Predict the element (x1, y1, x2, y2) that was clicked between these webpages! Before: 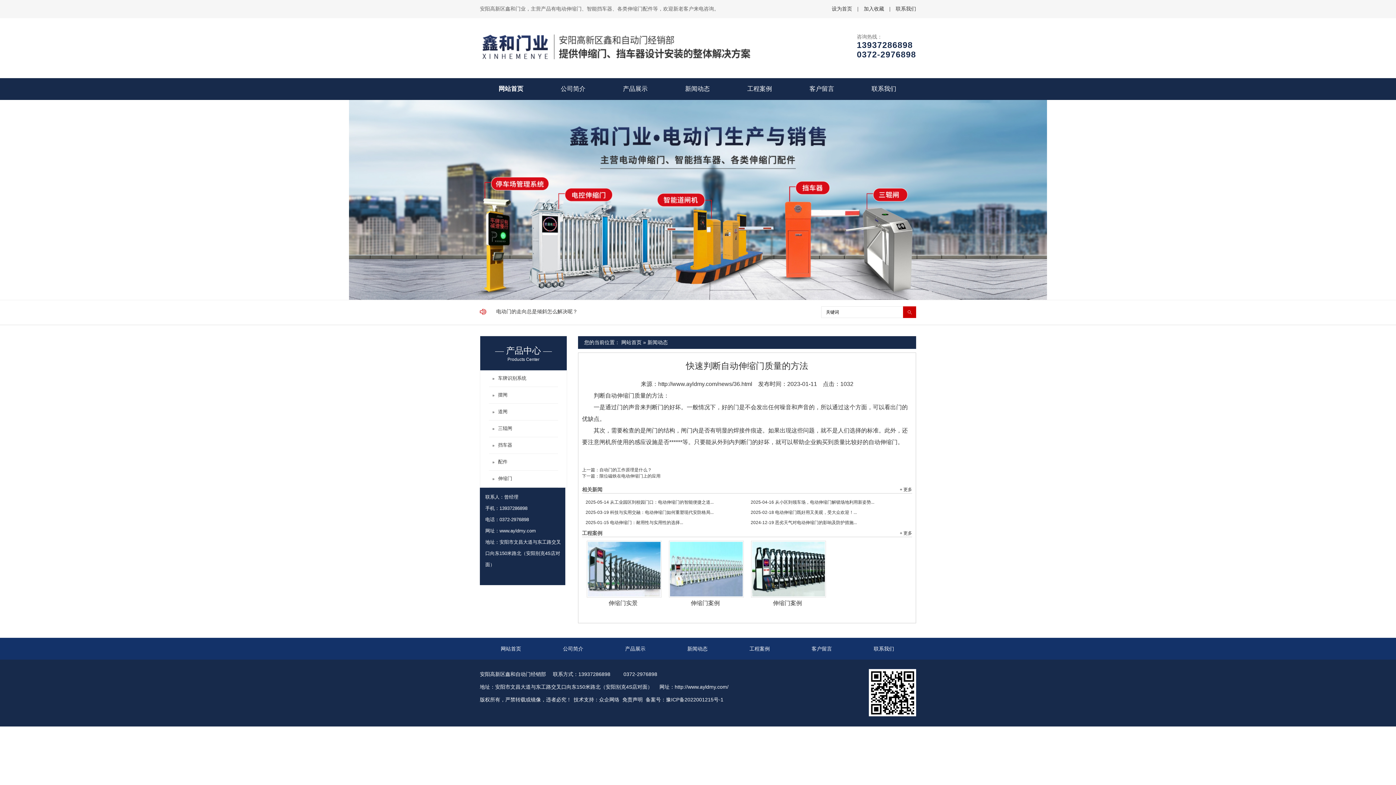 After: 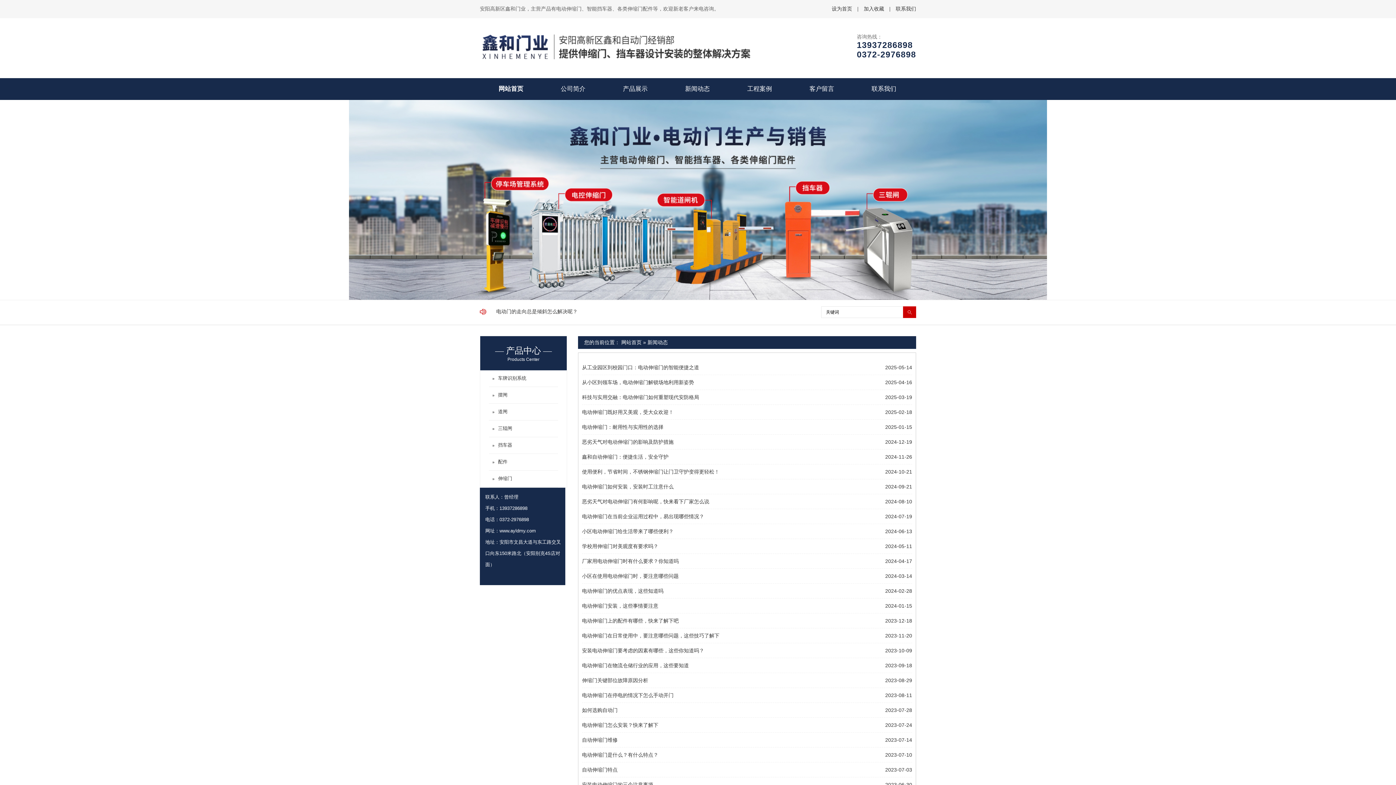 Action: bbox: (666, 641, 728, 660) label: 新闻动态